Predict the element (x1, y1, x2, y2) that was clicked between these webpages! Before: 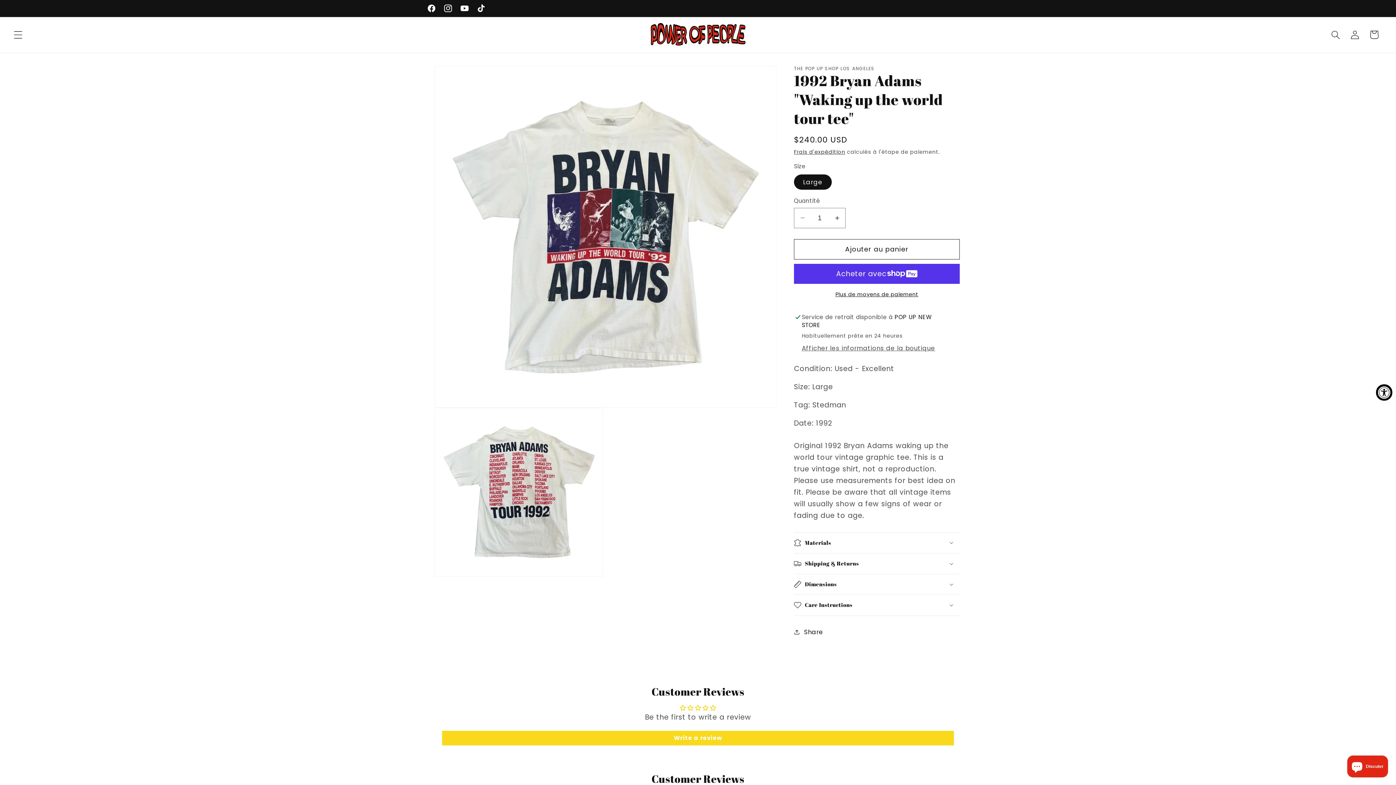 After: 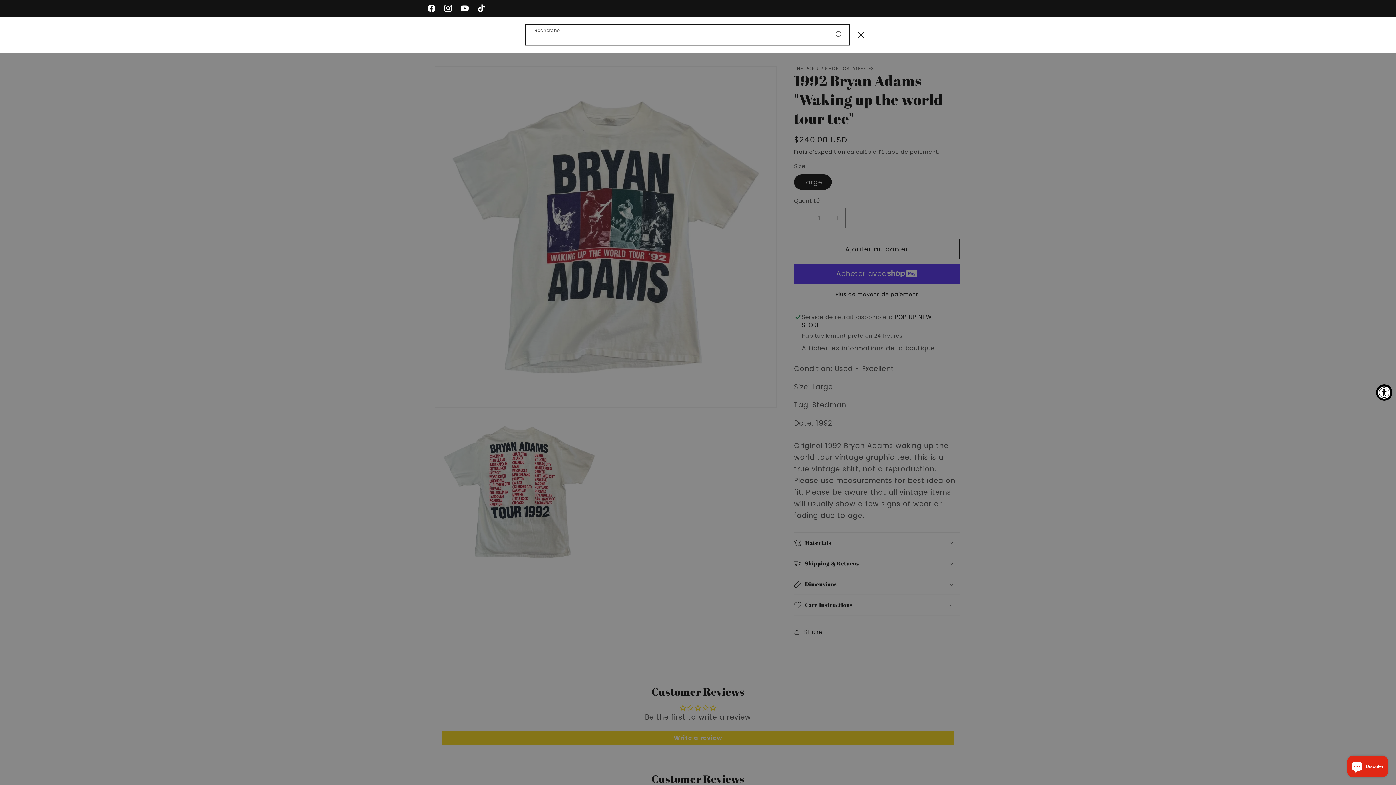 Action: label: Recherche bbox: (1326, 25, 1345, 44)